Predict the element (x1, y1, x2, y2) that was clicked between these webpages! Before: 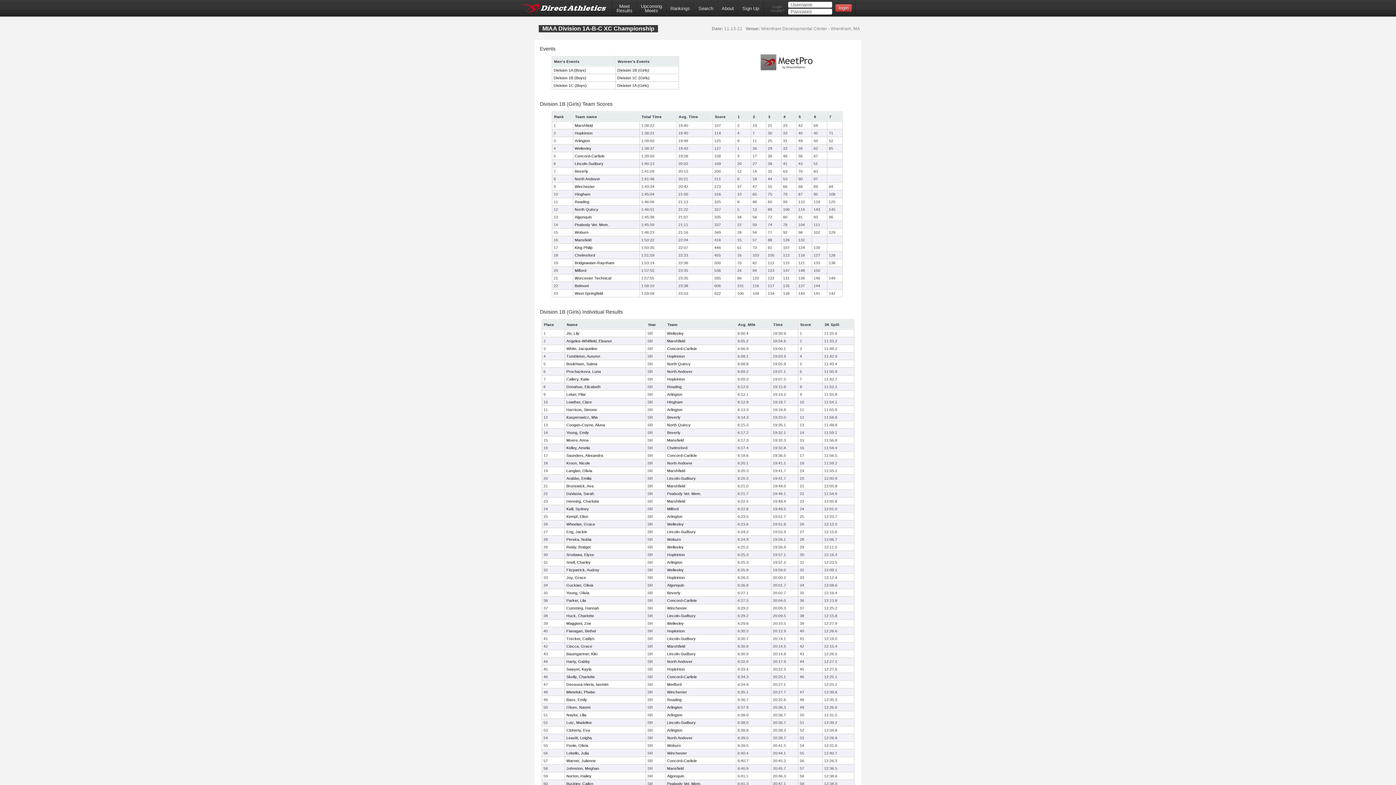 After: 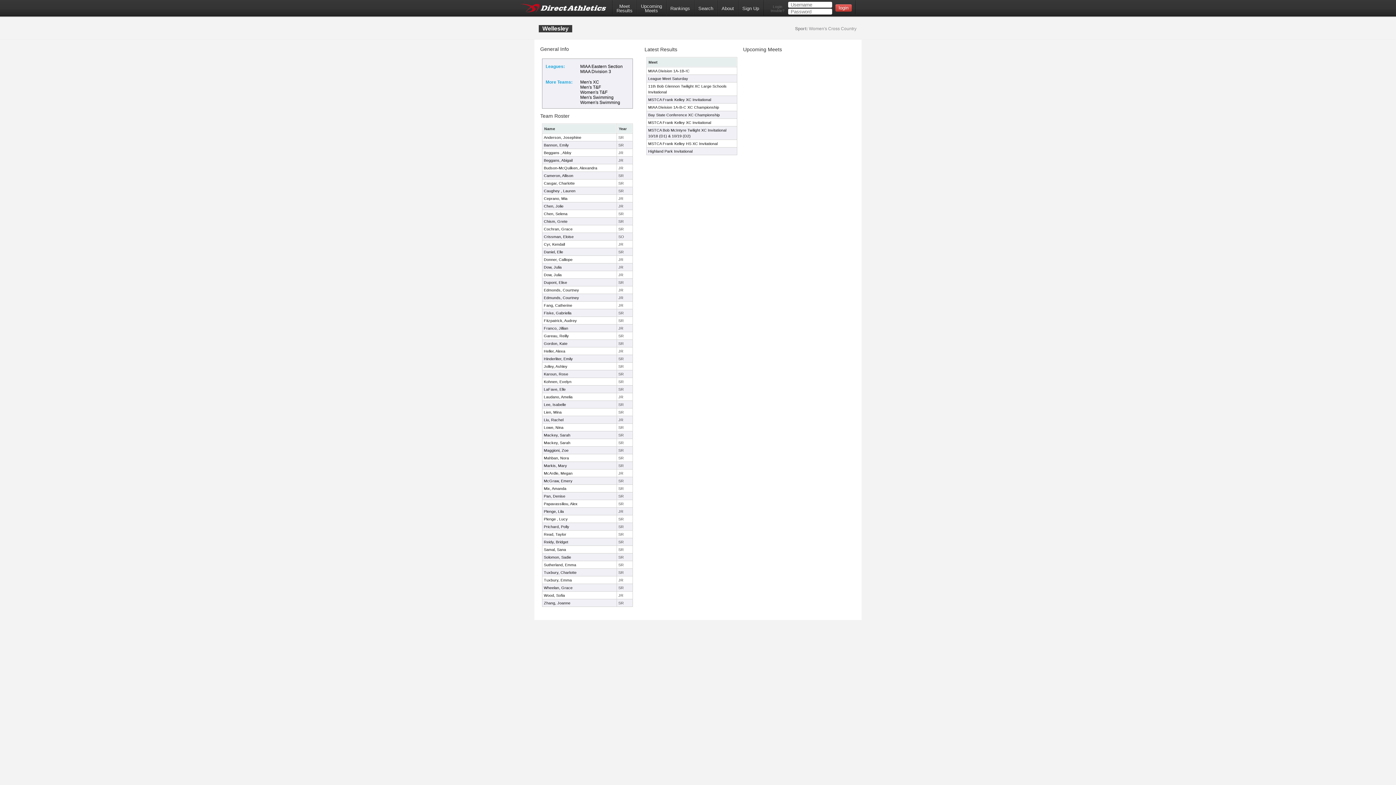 Action: bbox: (667, 621, 684, 625) label: Wellesley